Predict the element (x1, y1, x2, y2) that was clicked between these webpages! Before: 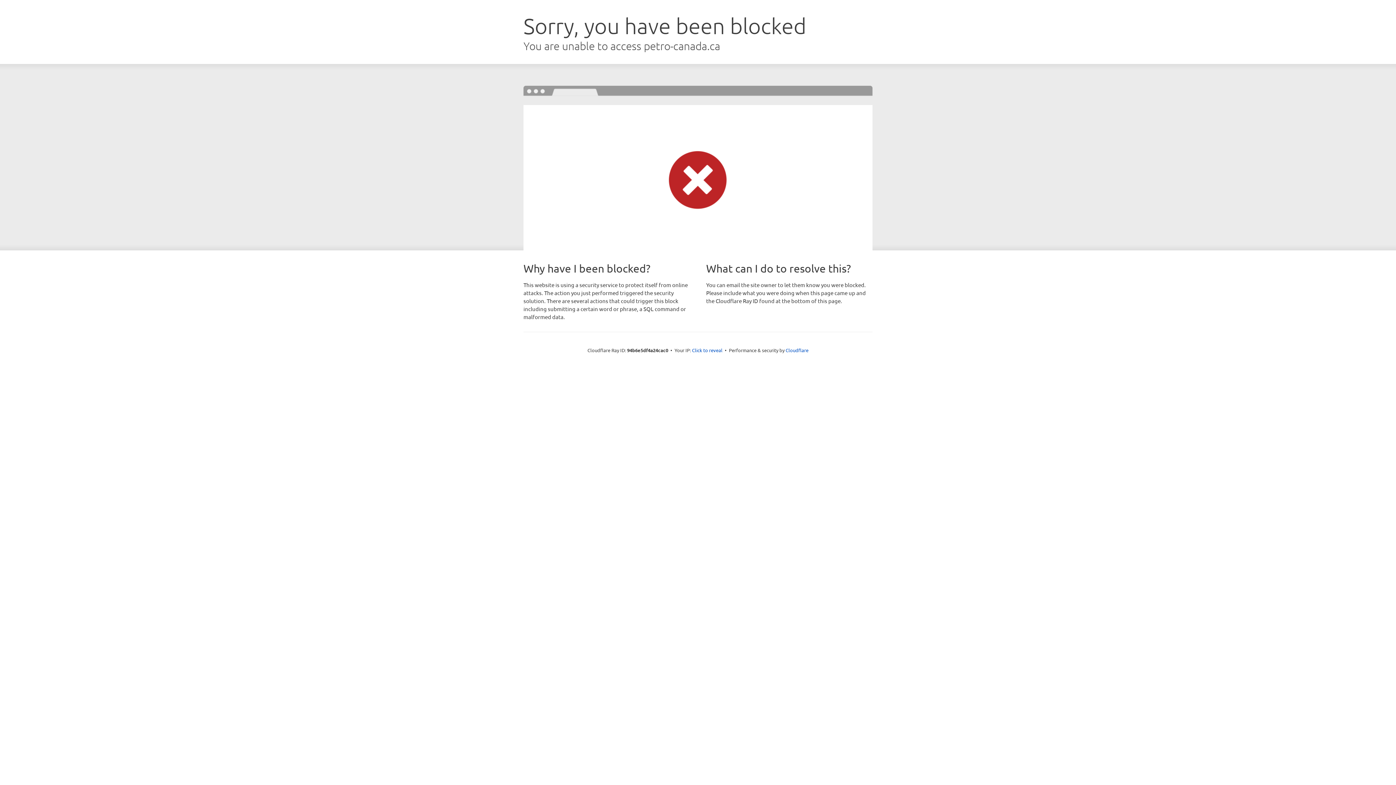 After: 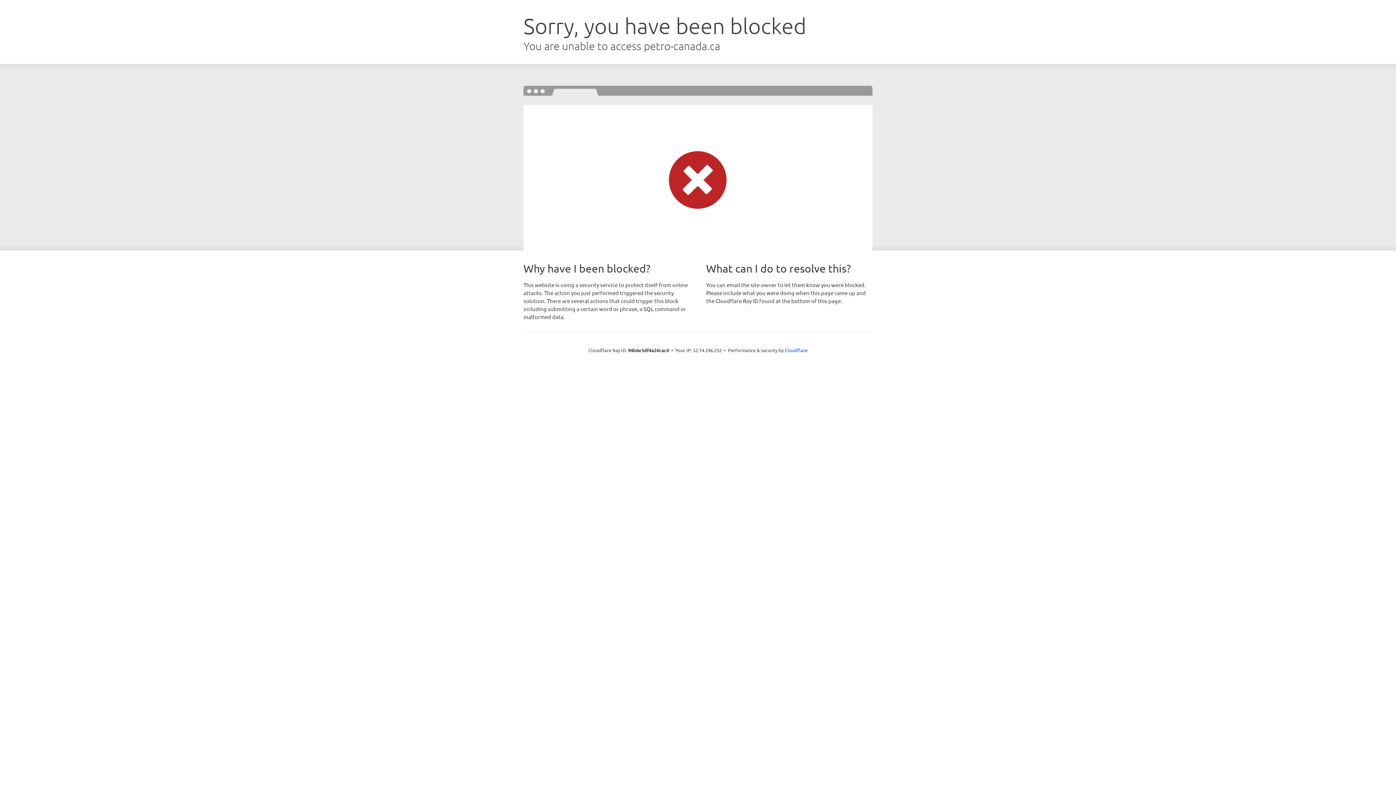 Action: label: Click to reveal bbox: (692, 346, 722, 353)